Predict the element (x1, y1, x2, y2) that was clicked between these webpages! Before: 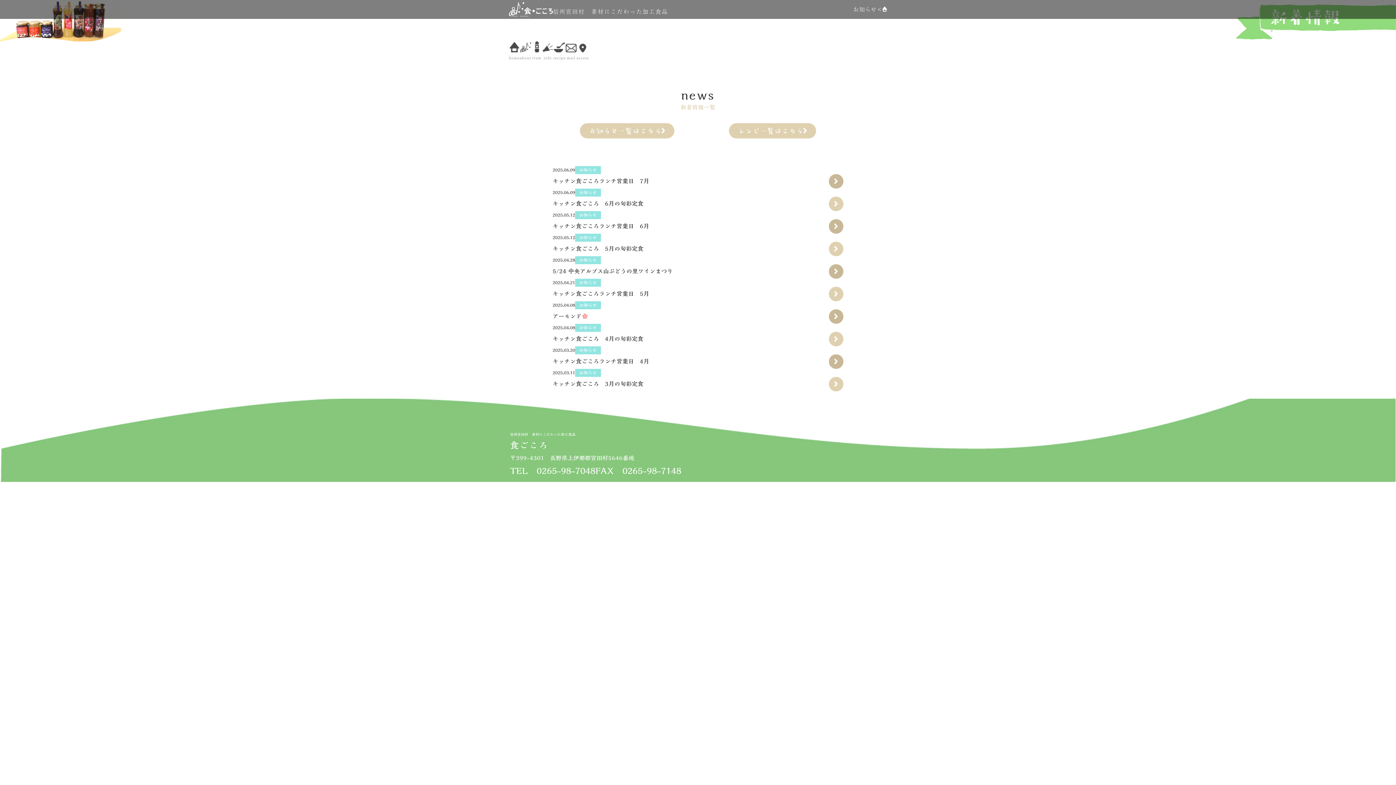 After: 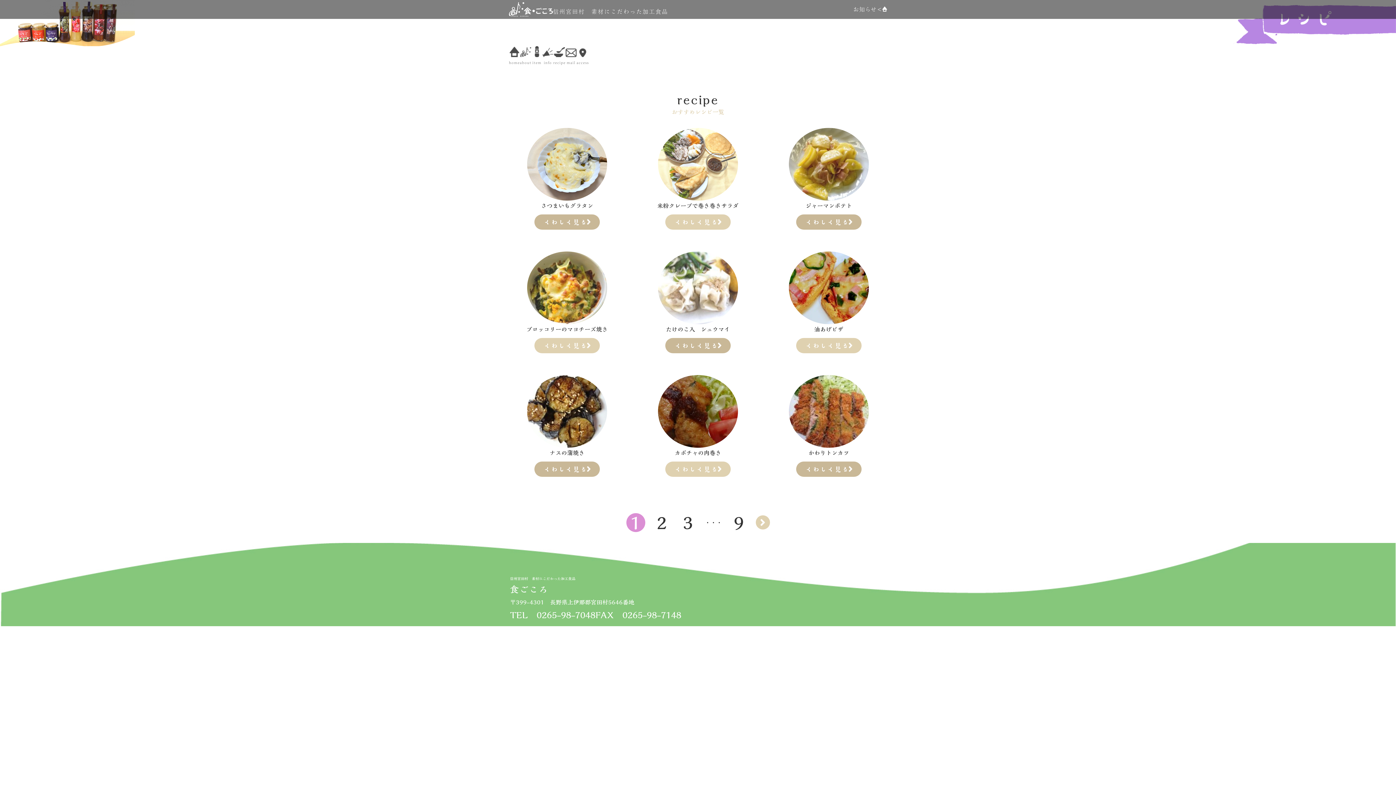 Action: label: レシピ一覧はこちら bbox: (729, 123, 816, 138)